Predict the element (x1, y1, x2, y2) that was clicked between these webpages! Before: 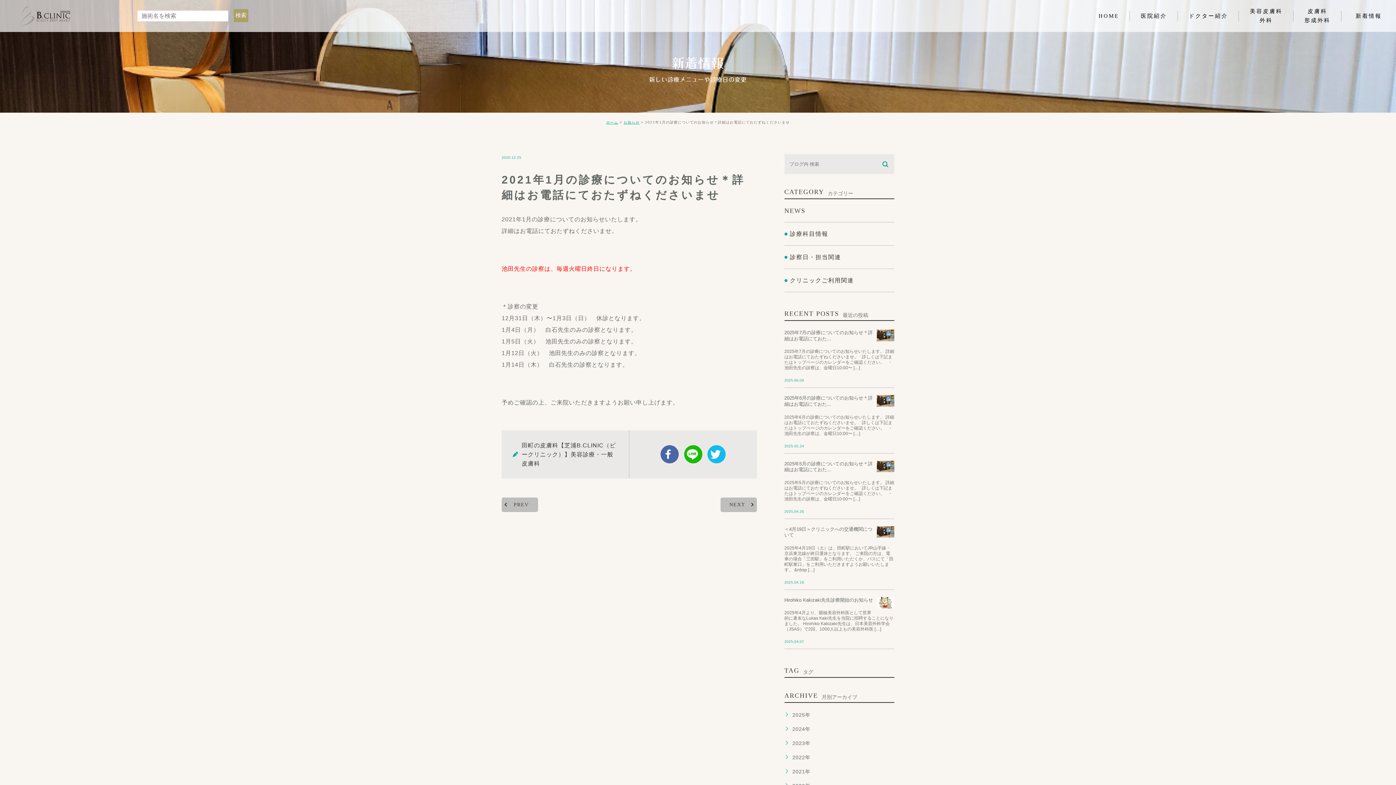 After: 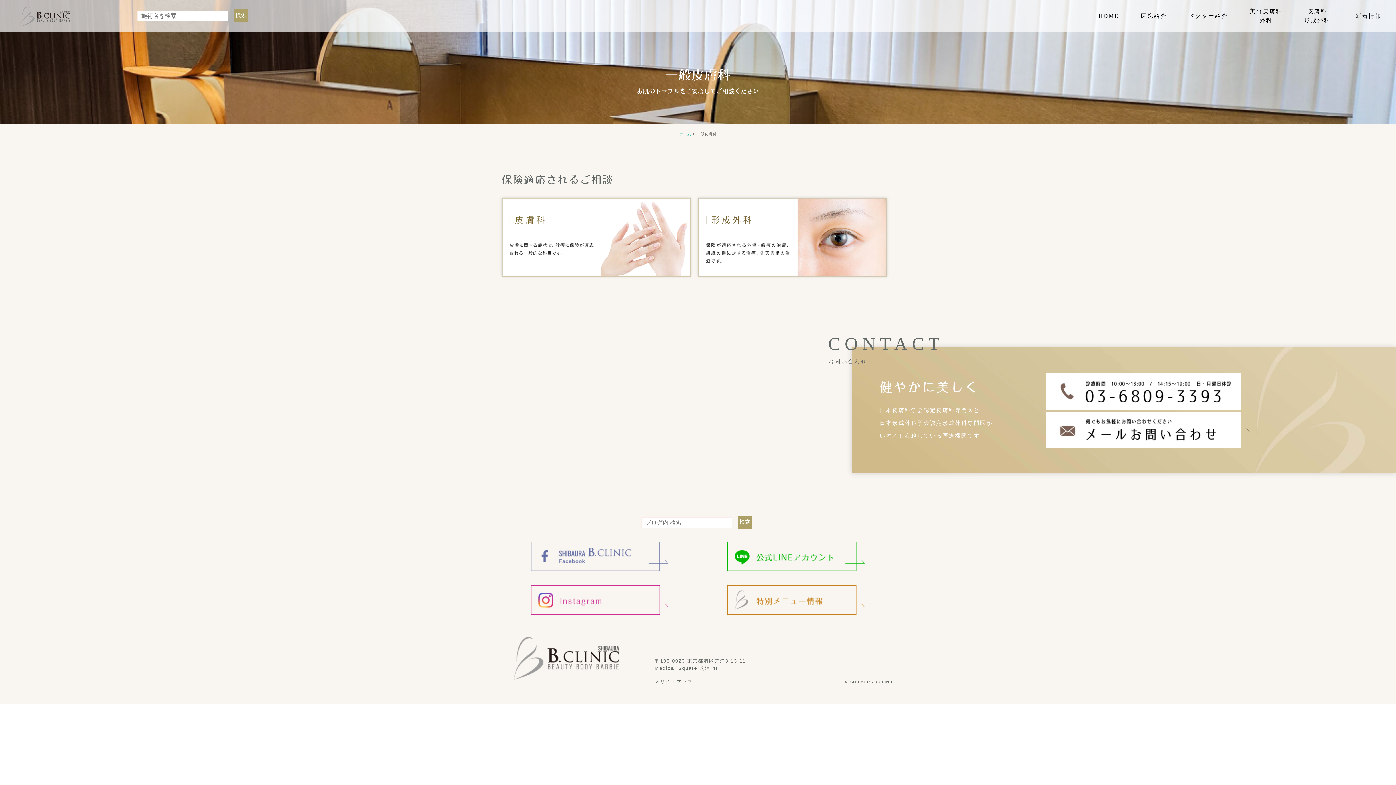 Action: bbox: (1293, 0, 1341, 32) label: 皮膚科
形成外科